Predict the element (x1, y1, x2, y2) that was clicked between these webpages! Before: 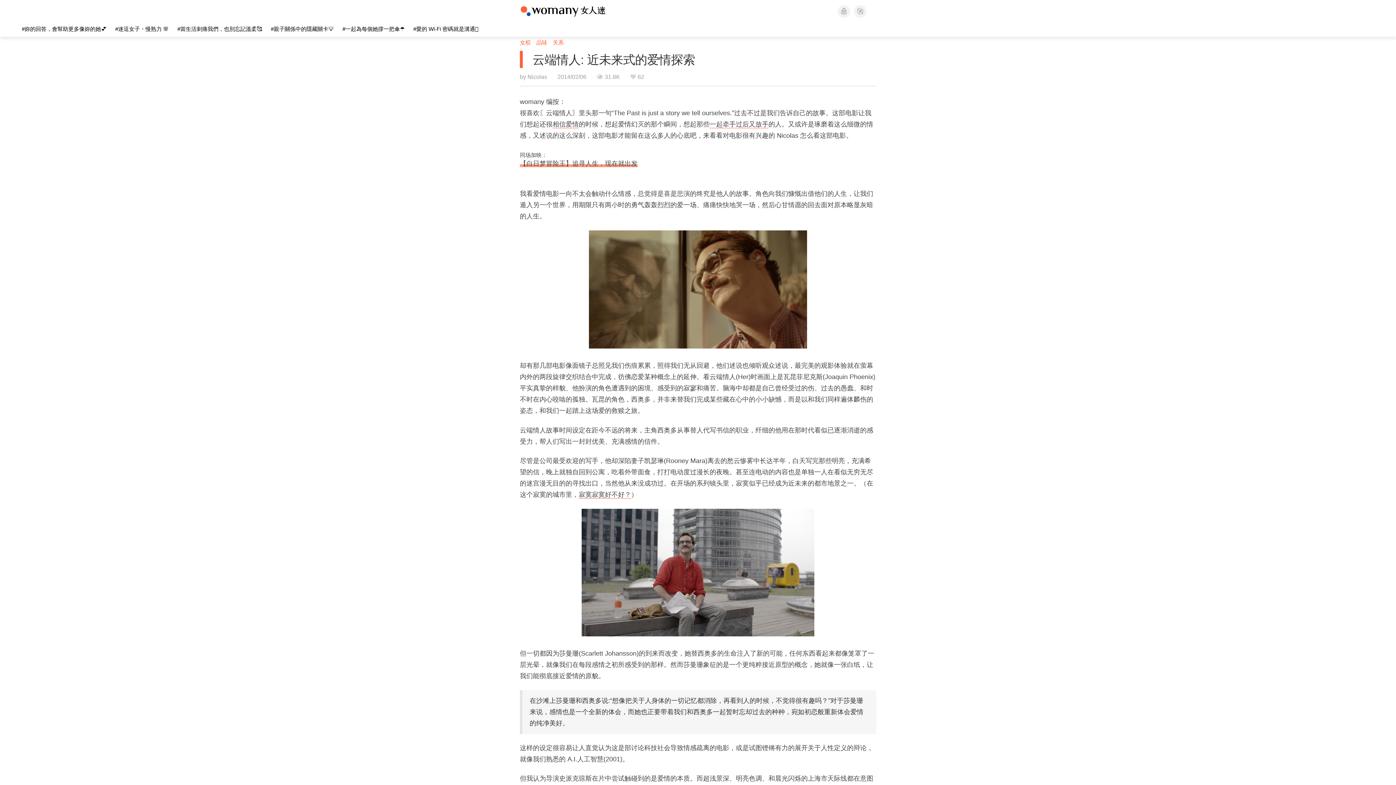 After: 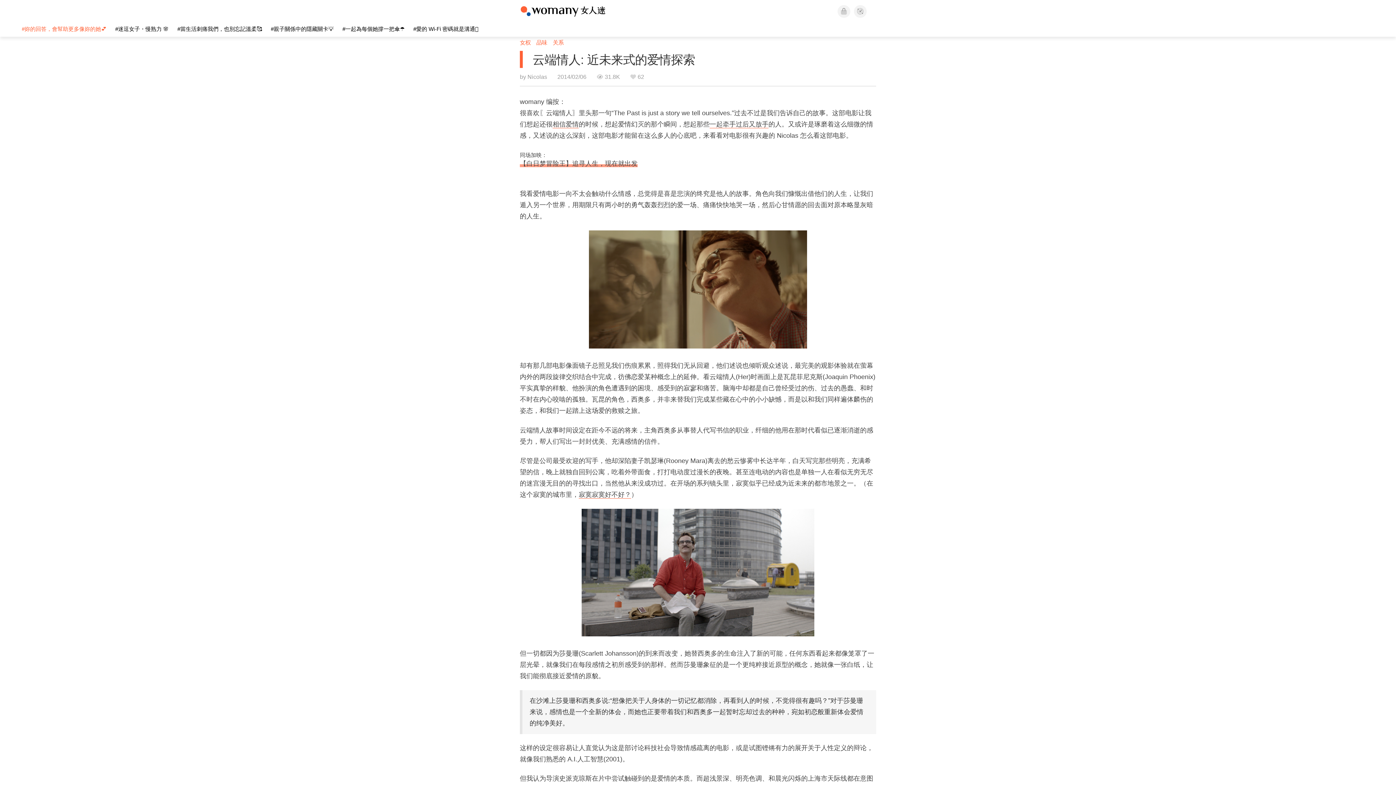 Action: label: #妳的回答，會幫助更多像妳的她💕 bbox: (21, 25, 106, 32)